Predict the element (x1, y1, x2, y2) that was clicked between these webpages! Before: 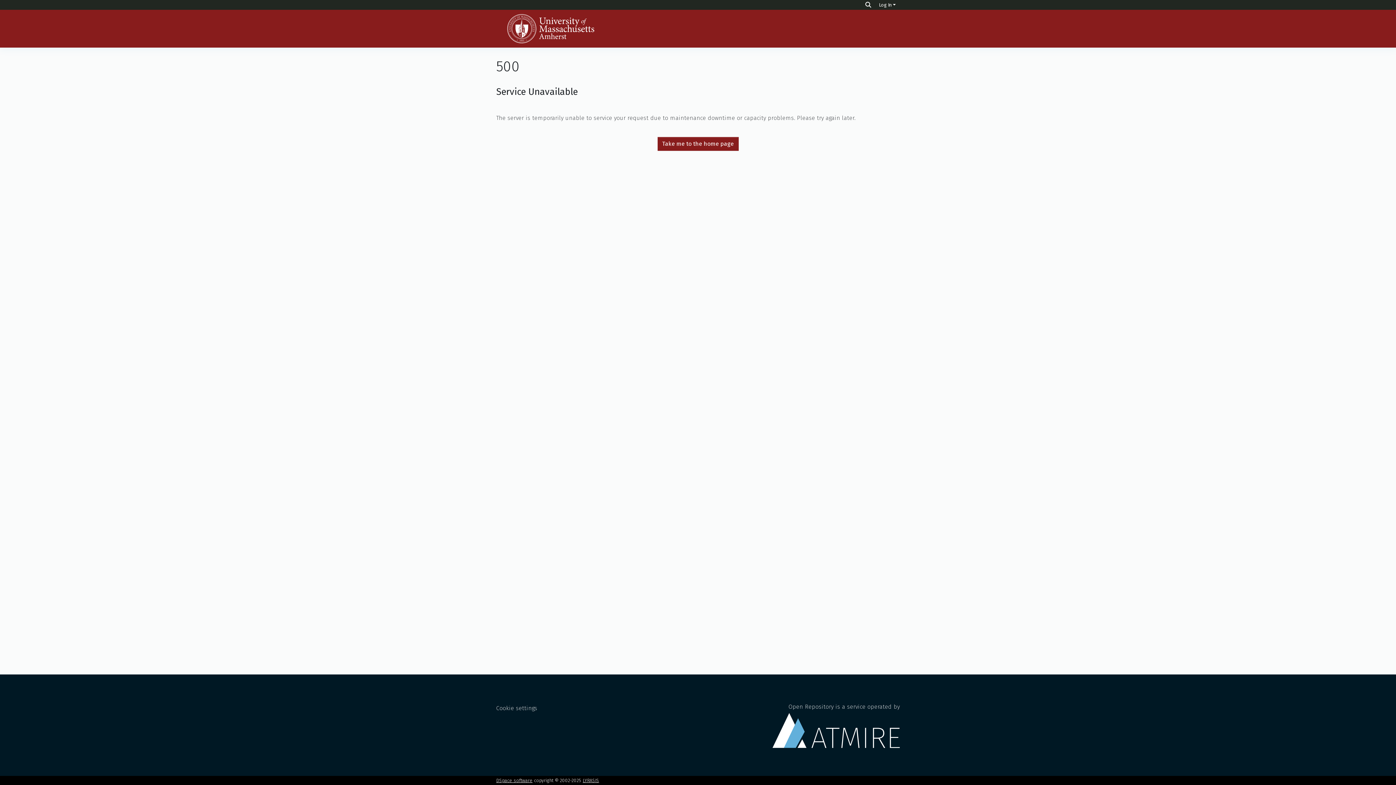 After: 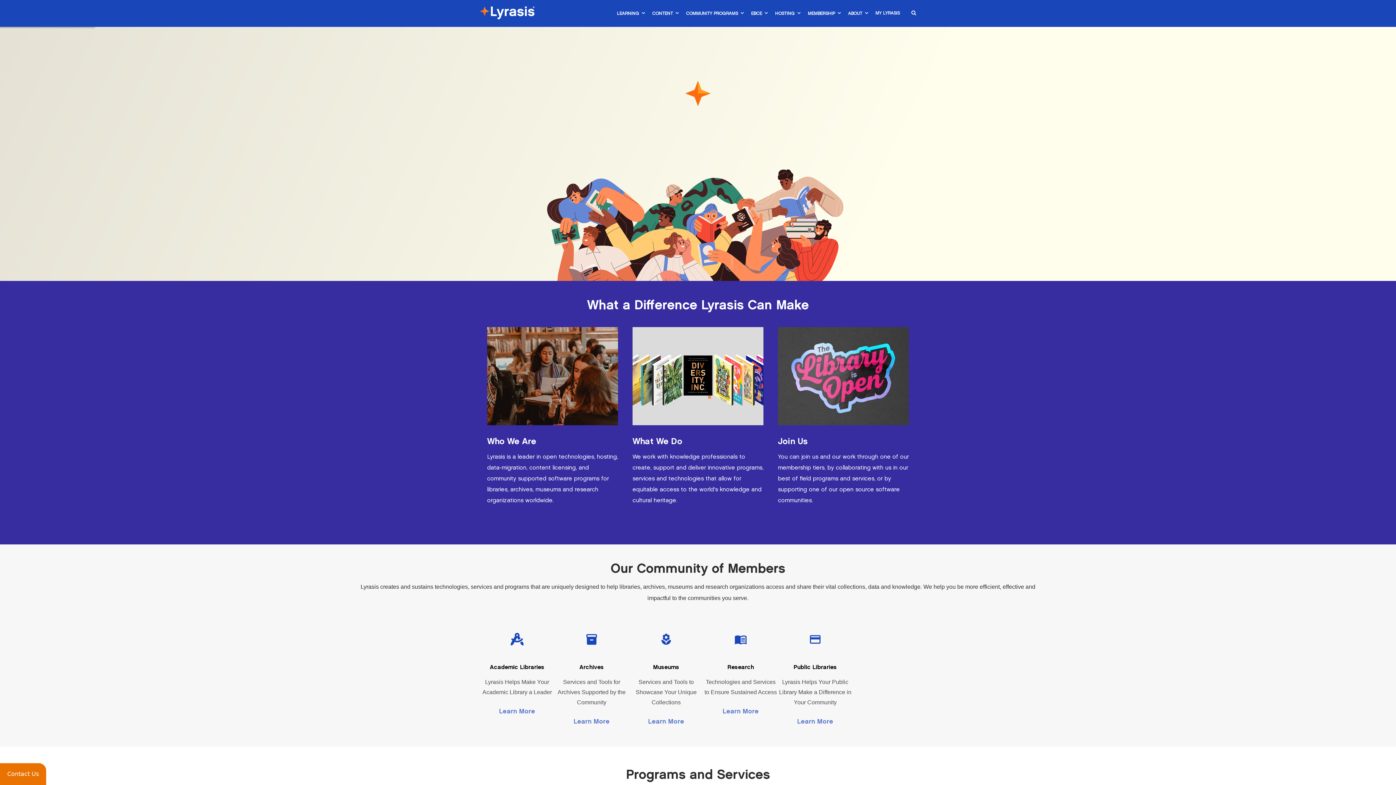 Action: label: LYRASIS bbox: (582, 778, 599, 783)